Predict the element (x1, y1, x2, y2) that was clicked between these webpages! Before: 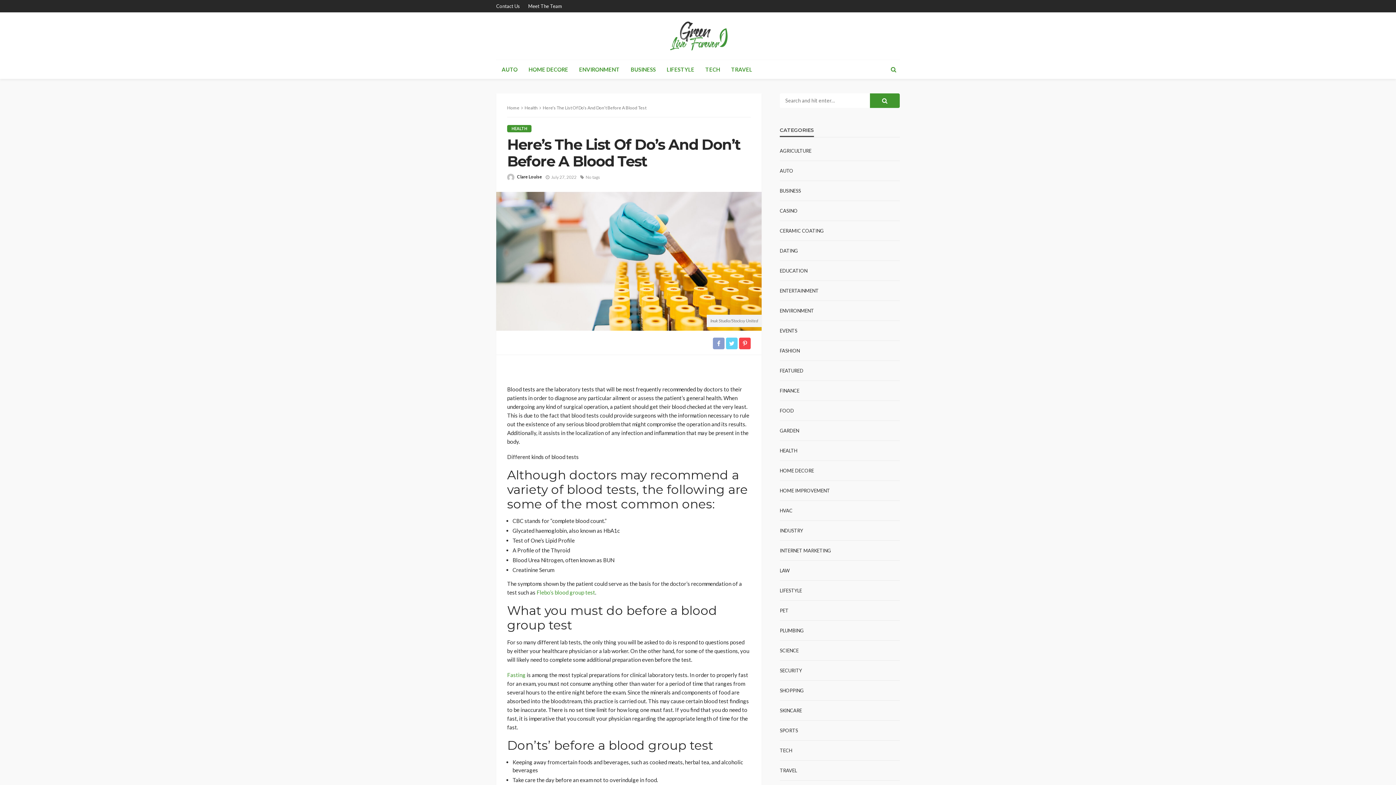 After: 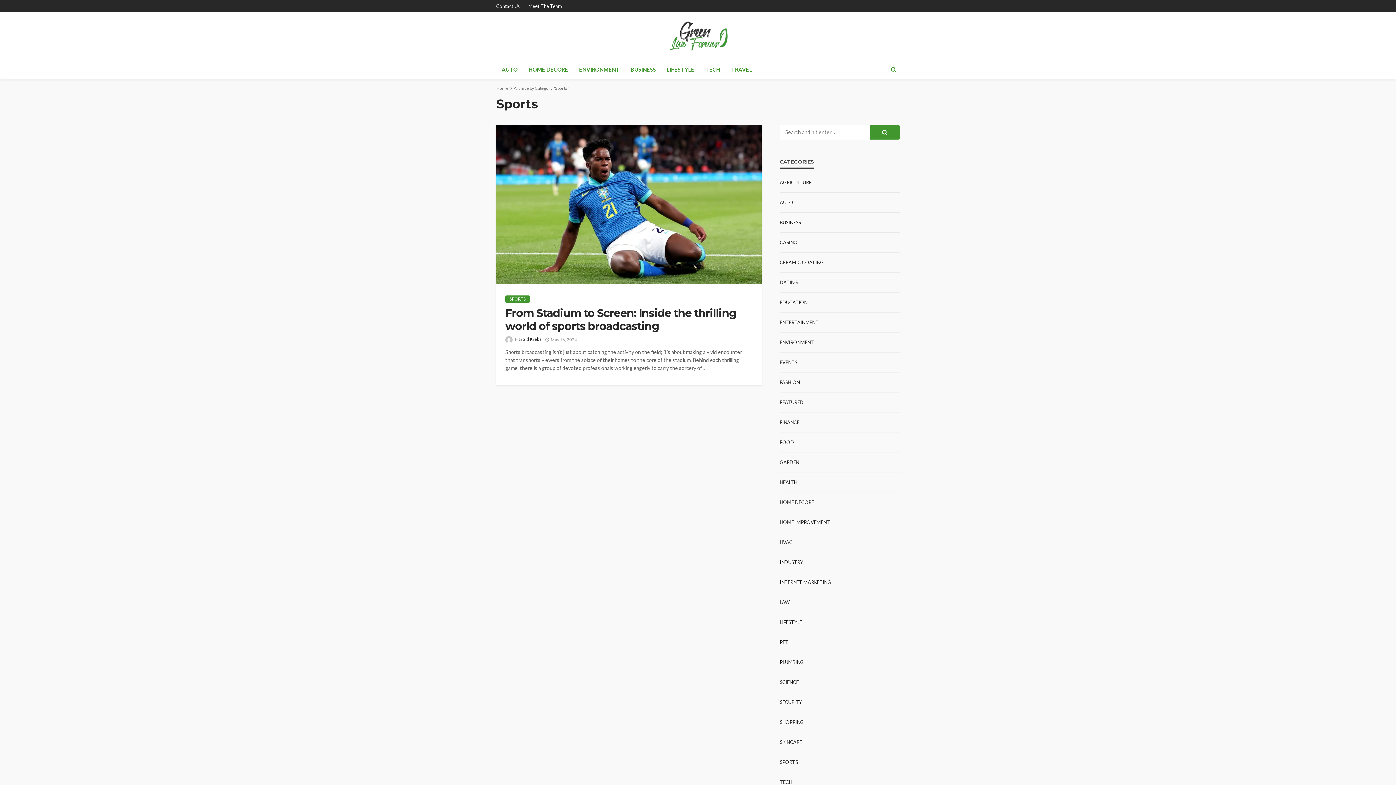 Action: label: SPORTS bbox: (780, 727, 798, 733)